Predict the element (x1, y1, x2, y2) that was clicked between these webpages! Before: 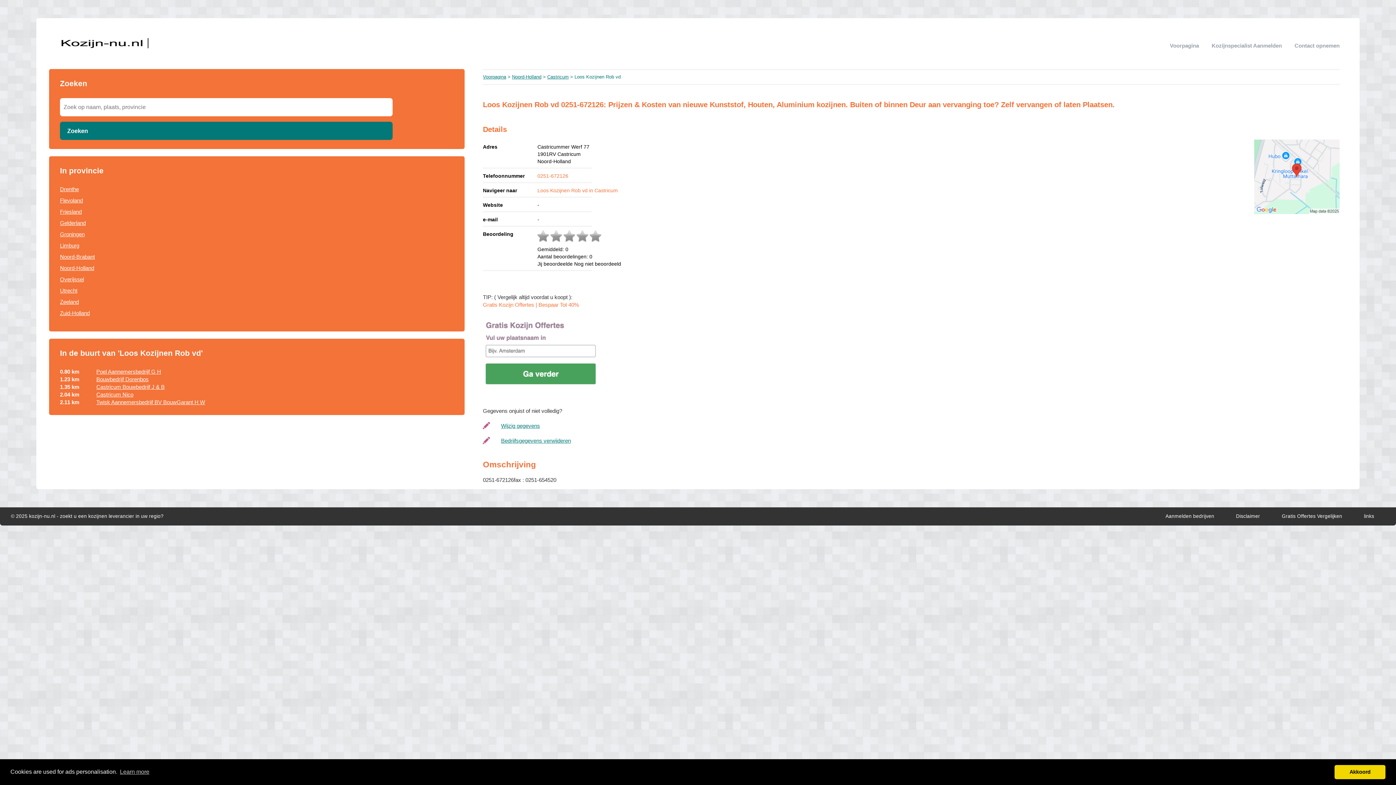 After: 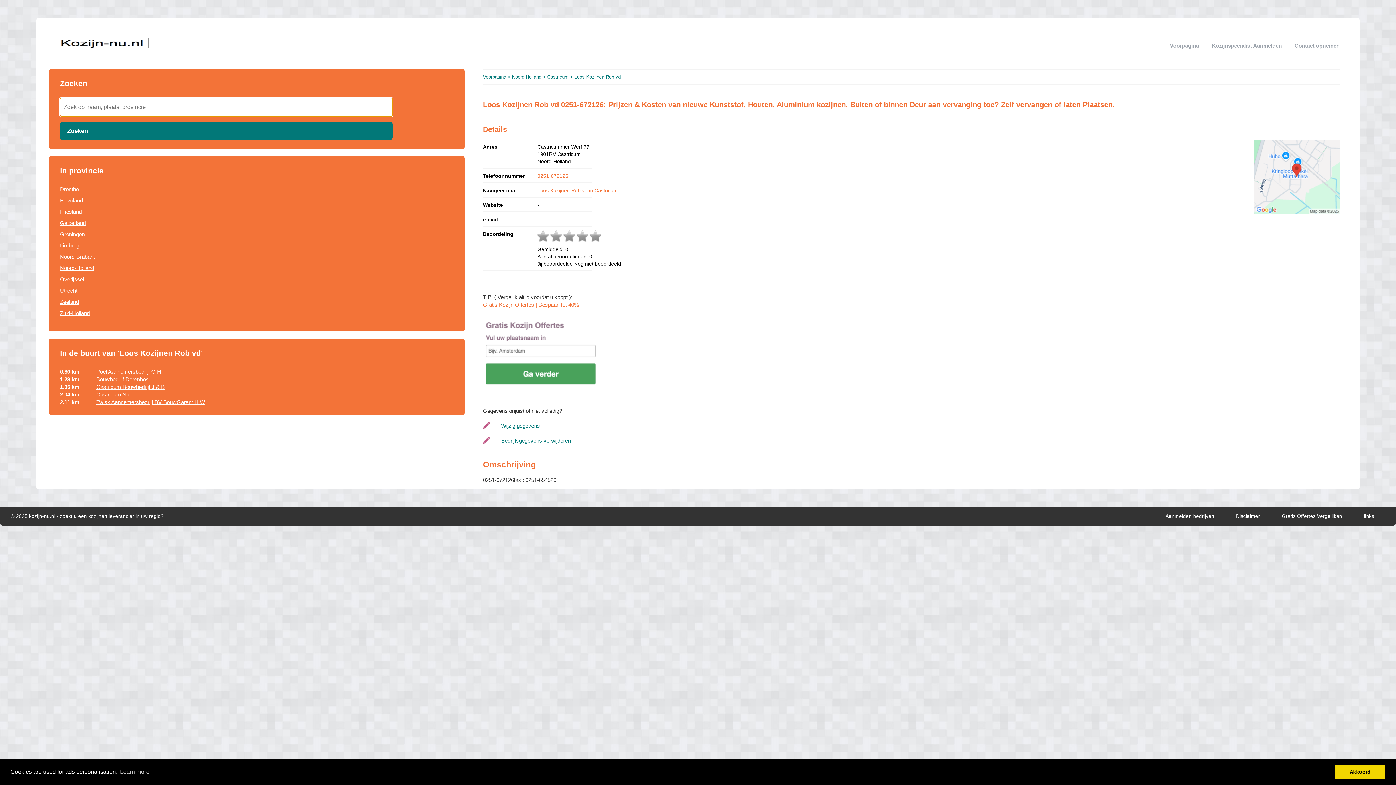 Action: label: Zoeken bbox: (60, 121, 392, 140)